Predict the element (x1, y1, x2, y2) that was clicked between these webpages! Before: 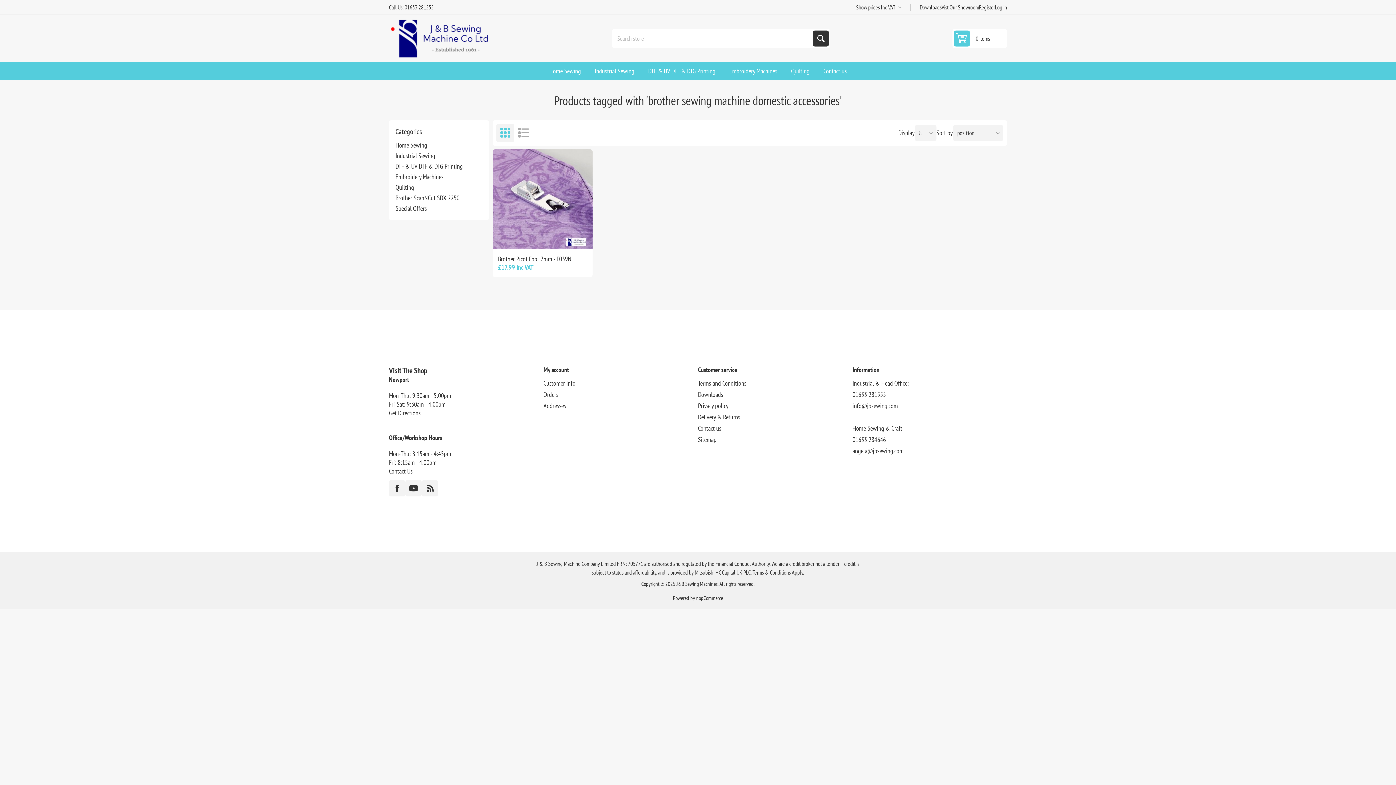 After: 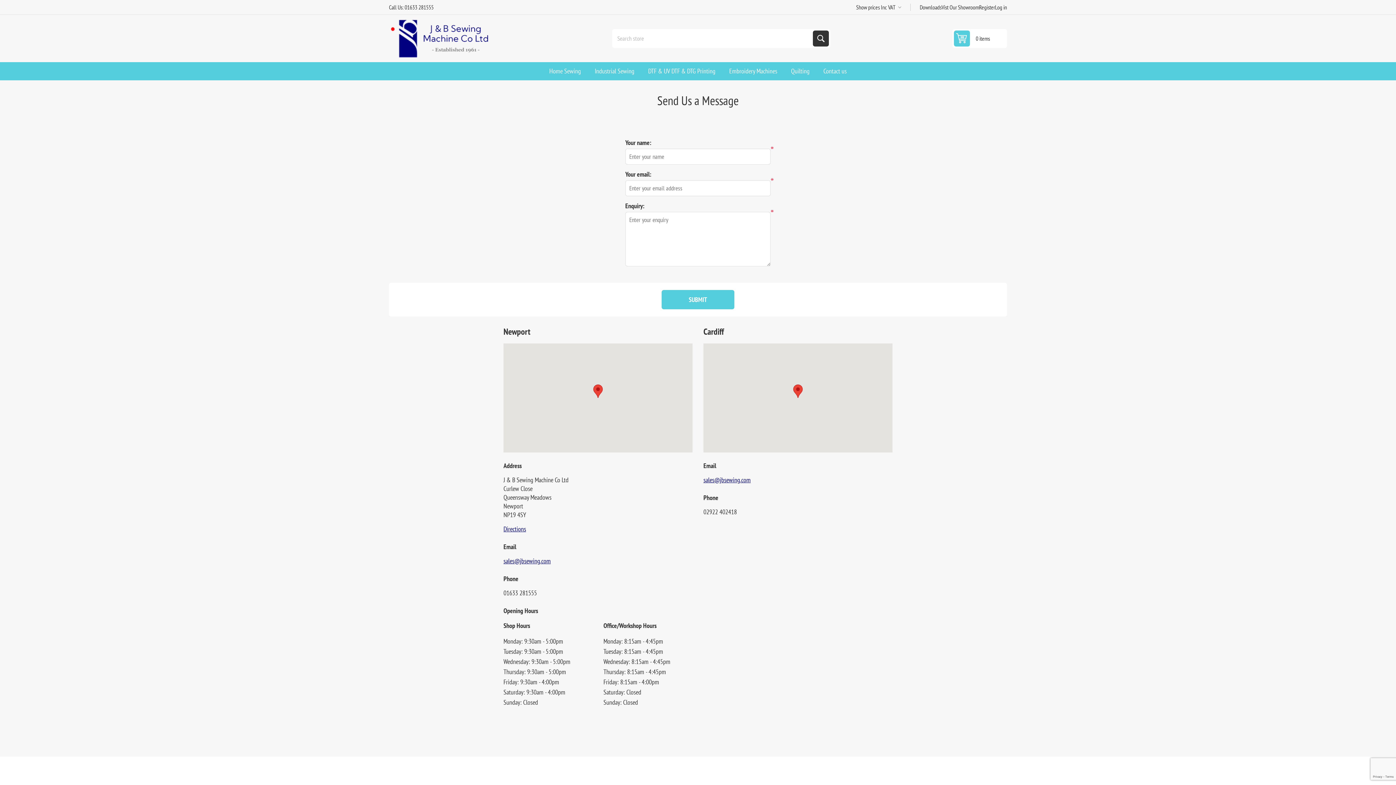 Action: label: Contact us bbox: (816, 62, 853, 80)